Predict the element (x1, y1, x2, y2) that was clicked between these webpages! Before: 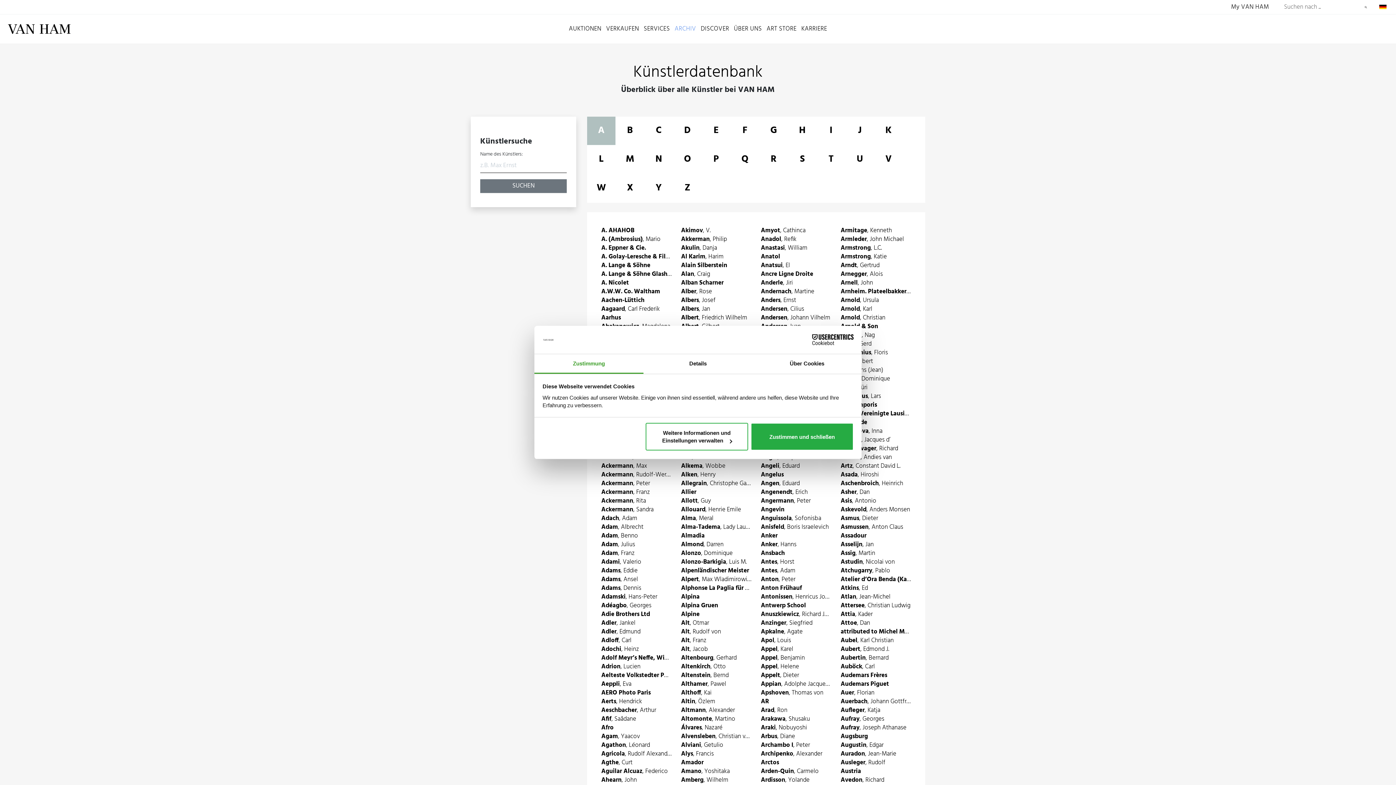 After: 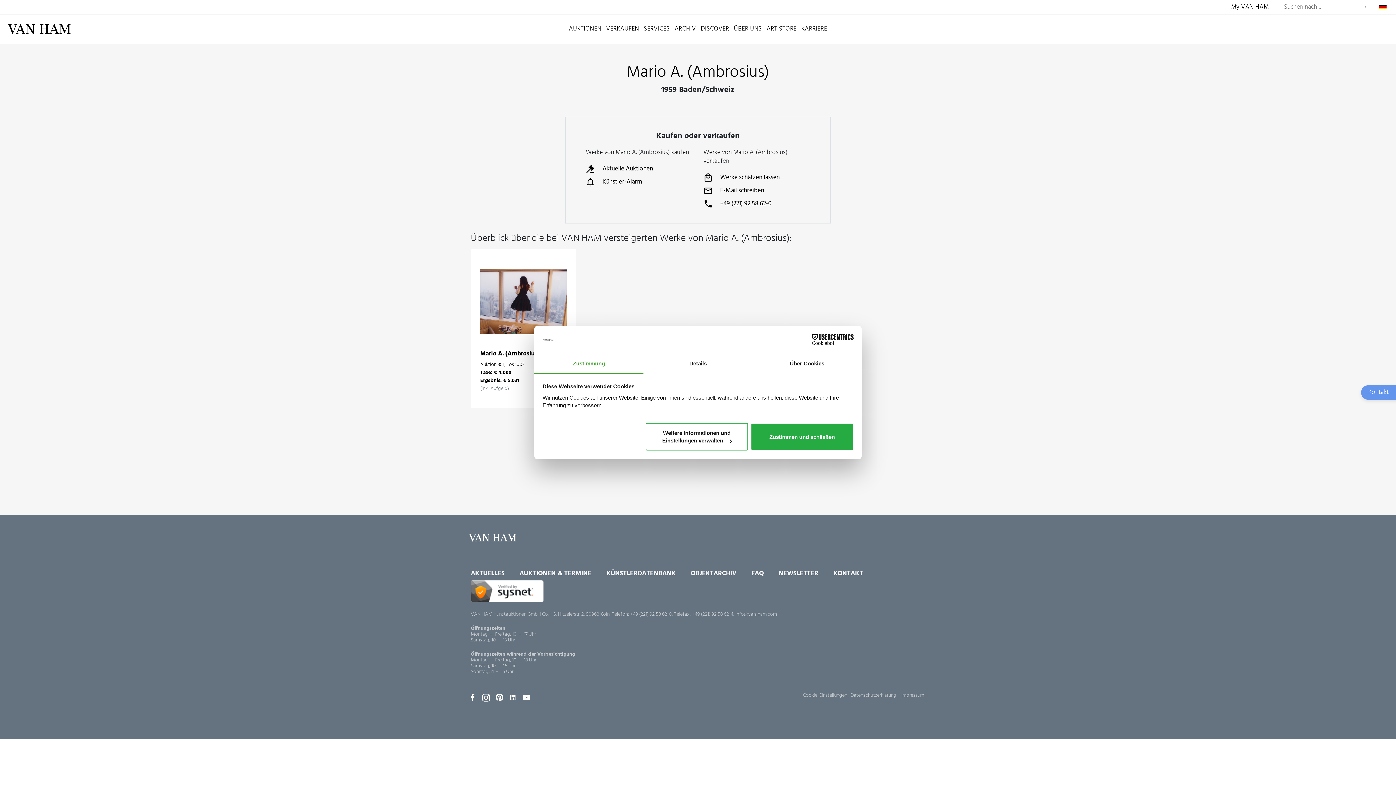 Action: bbox: (601, 235, 671, 244) label: A. (Ambrosius), Mario